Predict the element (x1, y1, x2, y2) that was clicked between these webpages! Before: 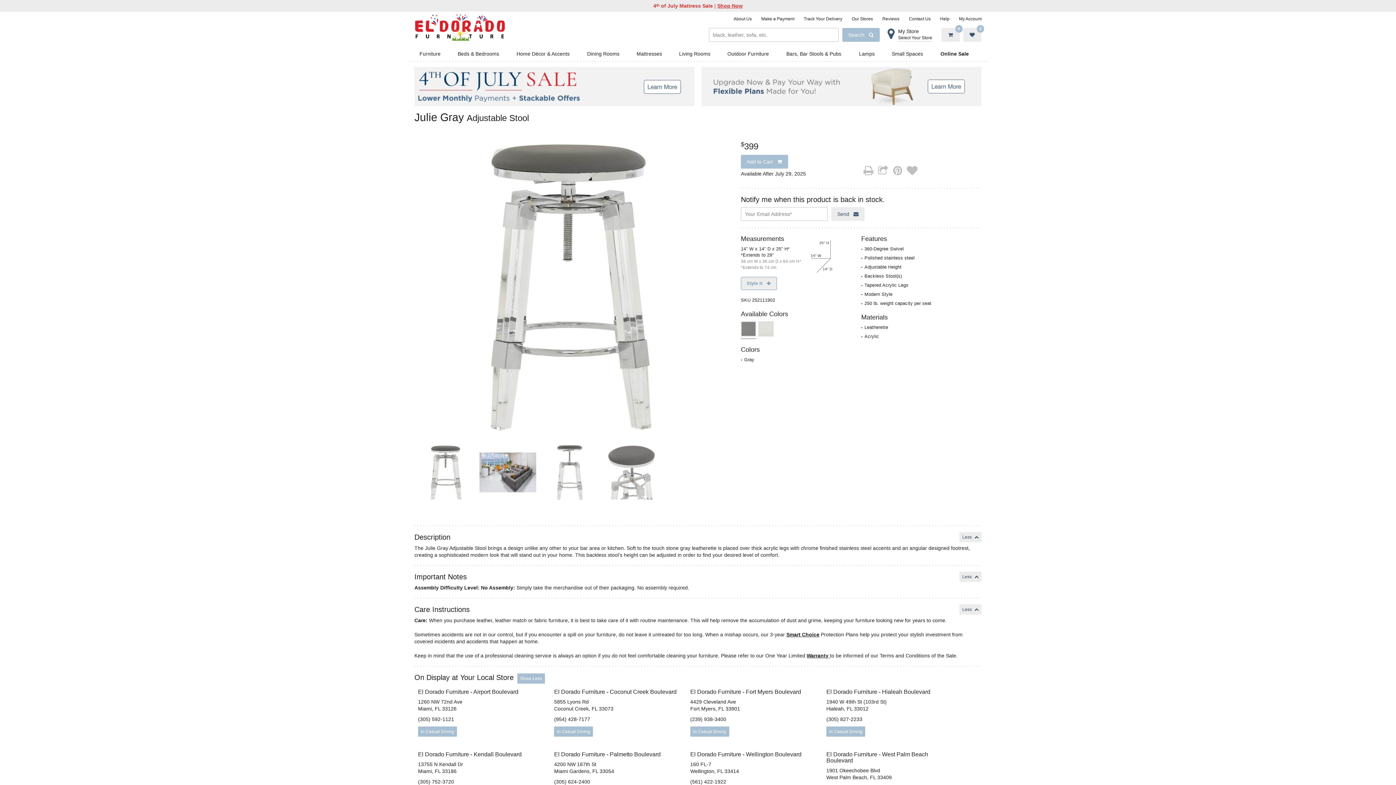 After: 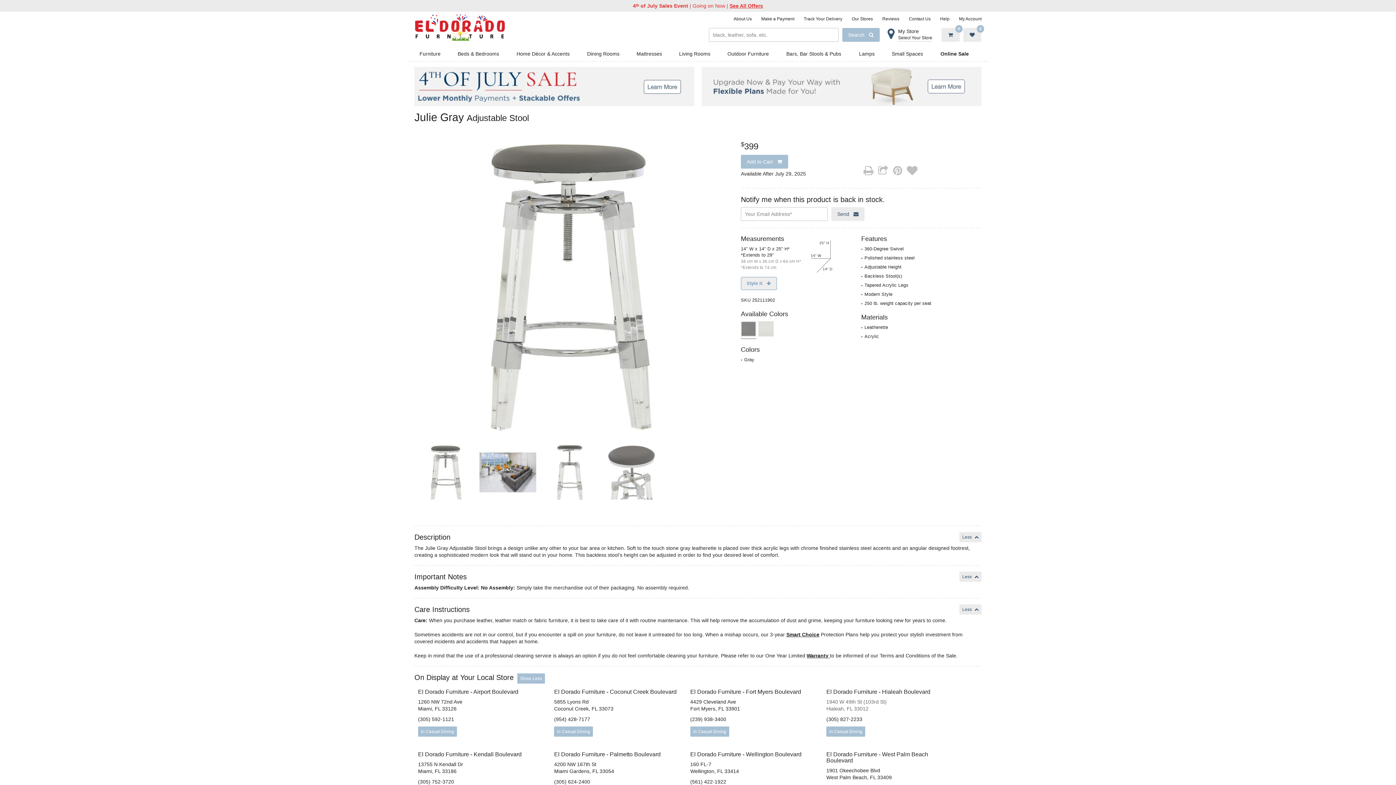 Action: label: 1940 W 49th St (103rd St)
Hialeah, FL 33012 bbox: (826, 698, 886, 712)